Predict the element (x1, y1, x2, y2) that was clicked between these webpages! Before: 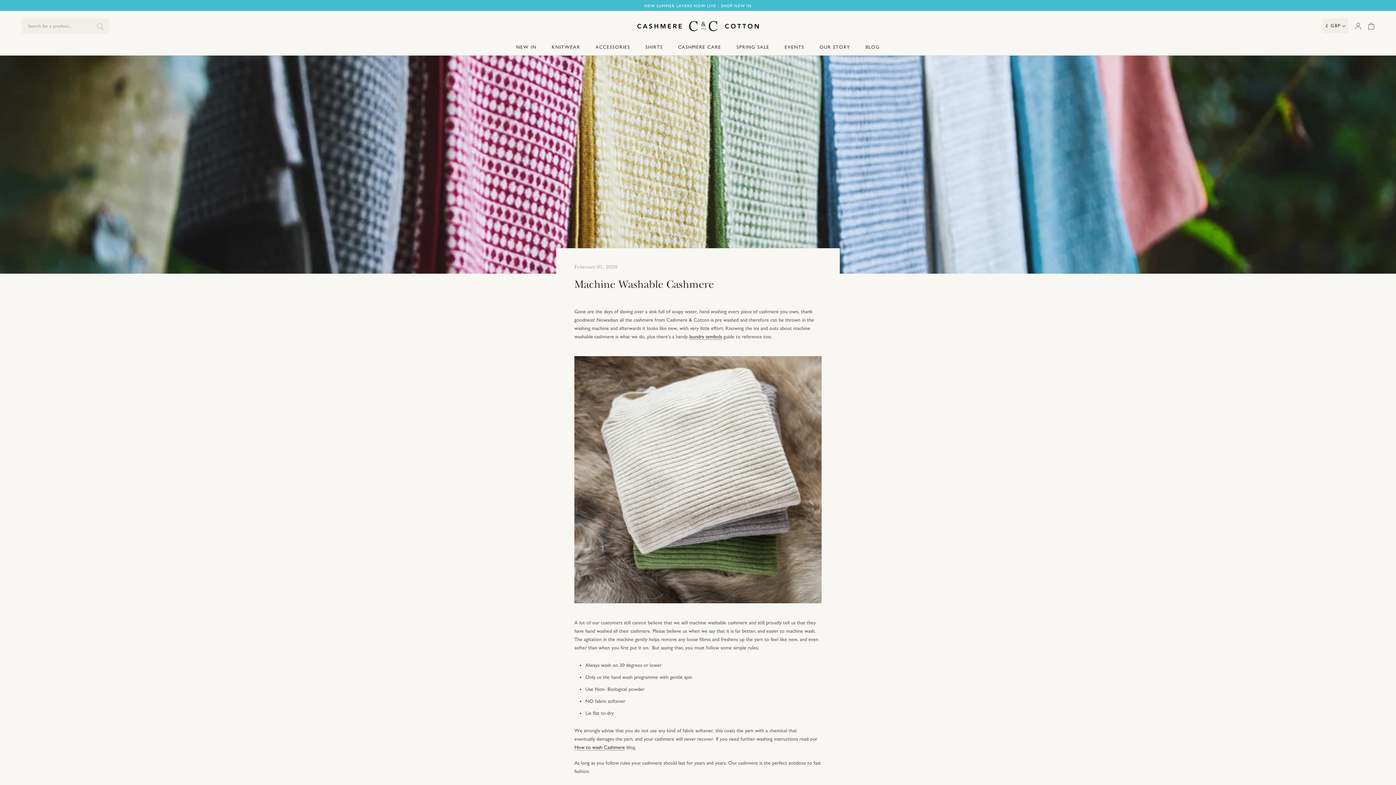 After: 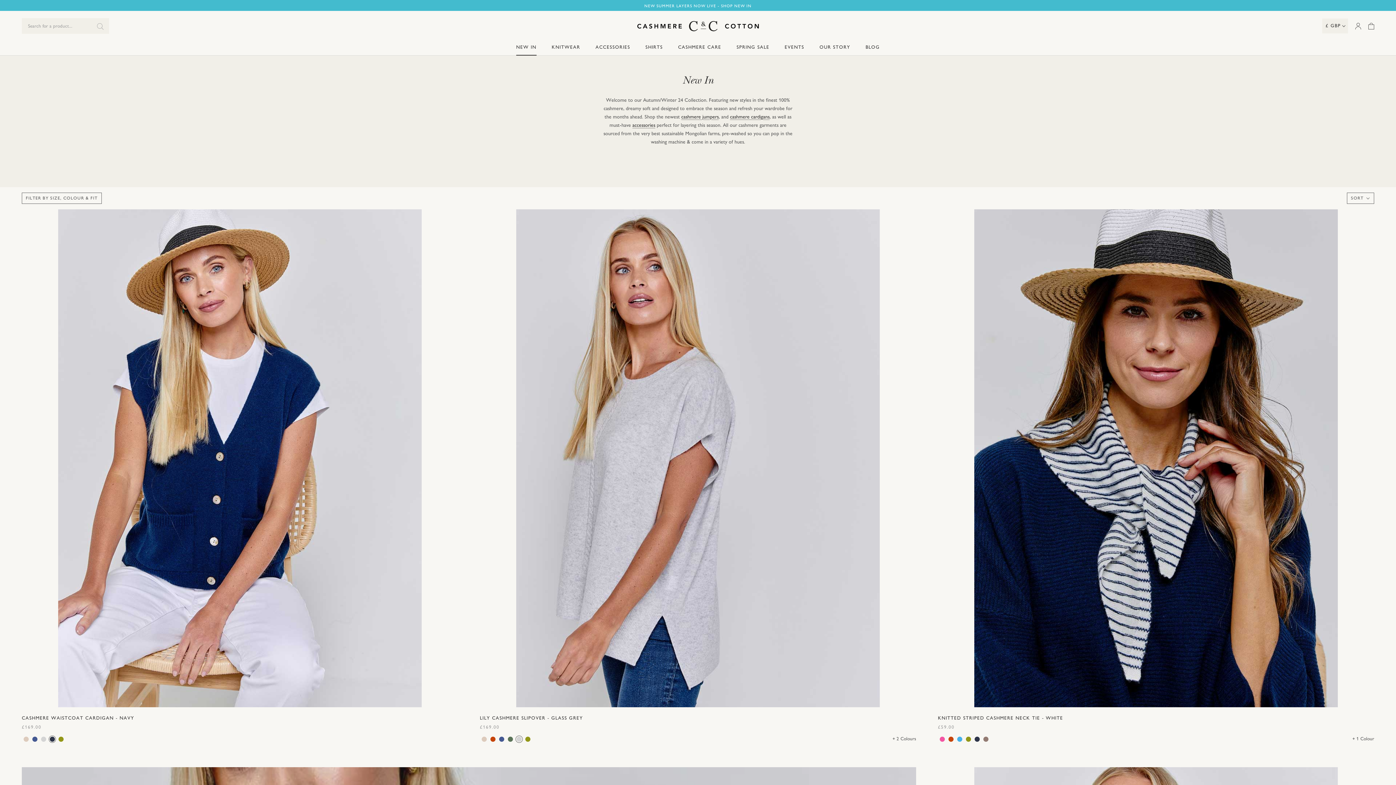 Action: label: NEW SUMMER LAYERS NOW LIVE - SHOP NEW IN bbox: (644, 3, 751, 8)